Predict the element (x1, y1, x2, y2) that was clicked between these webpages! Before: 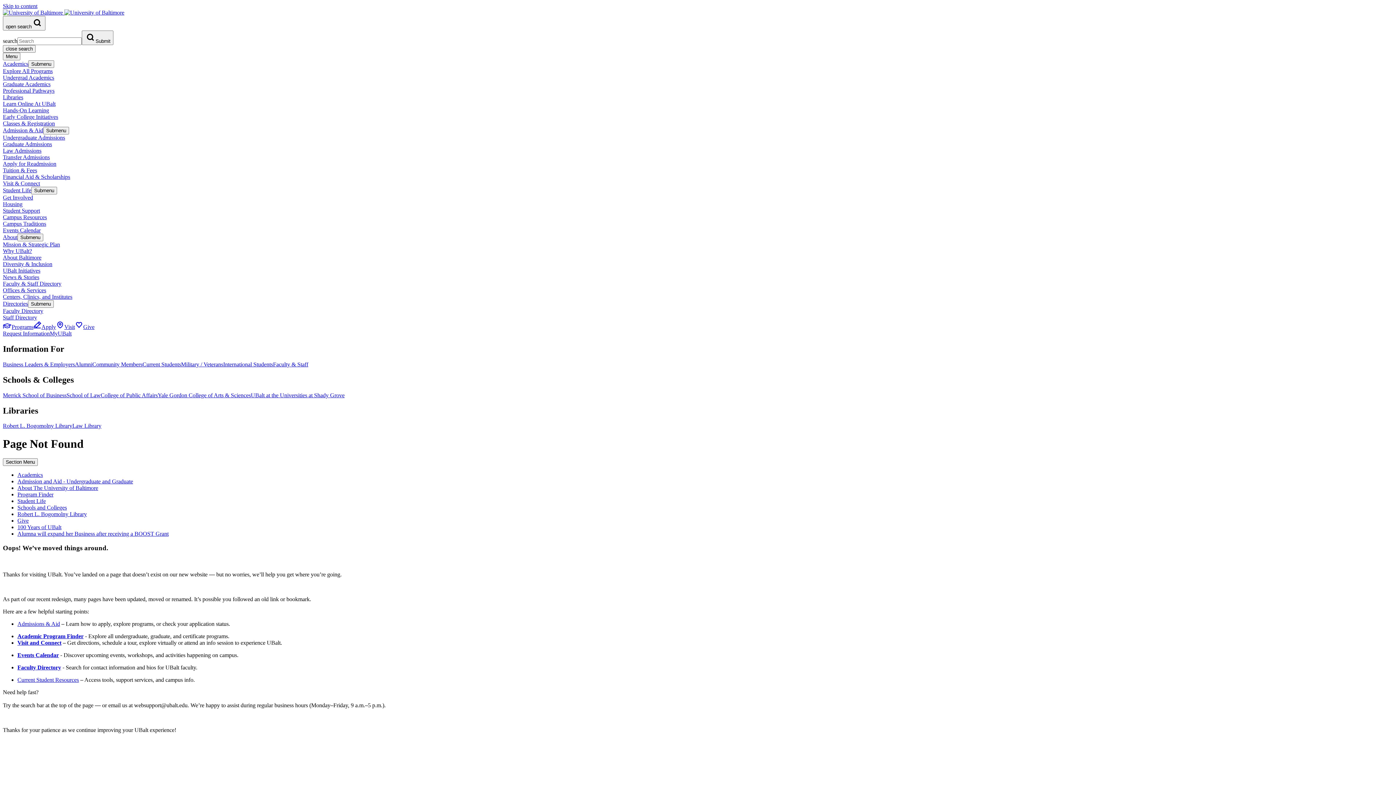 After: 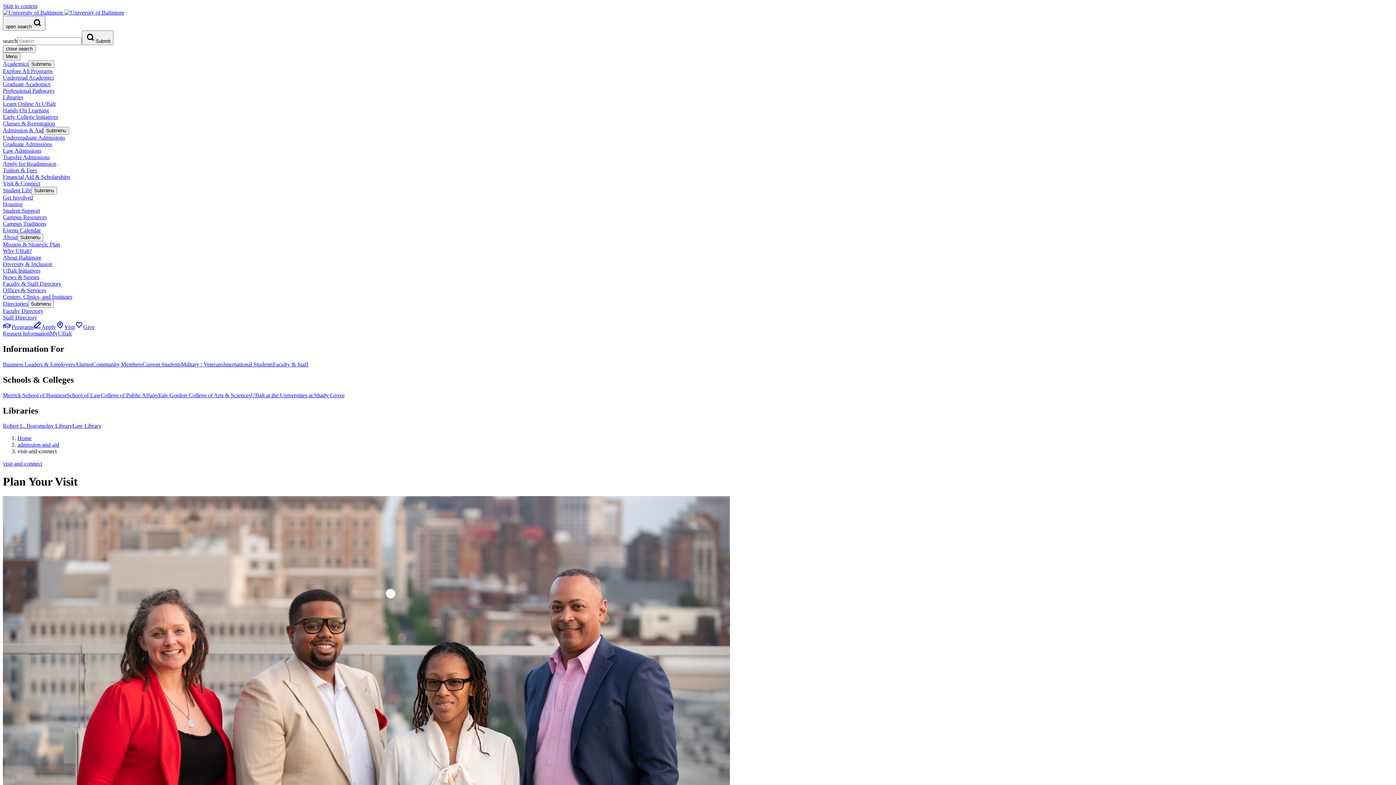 Action: bbox: (56, 324, 74, 330) label: Visit